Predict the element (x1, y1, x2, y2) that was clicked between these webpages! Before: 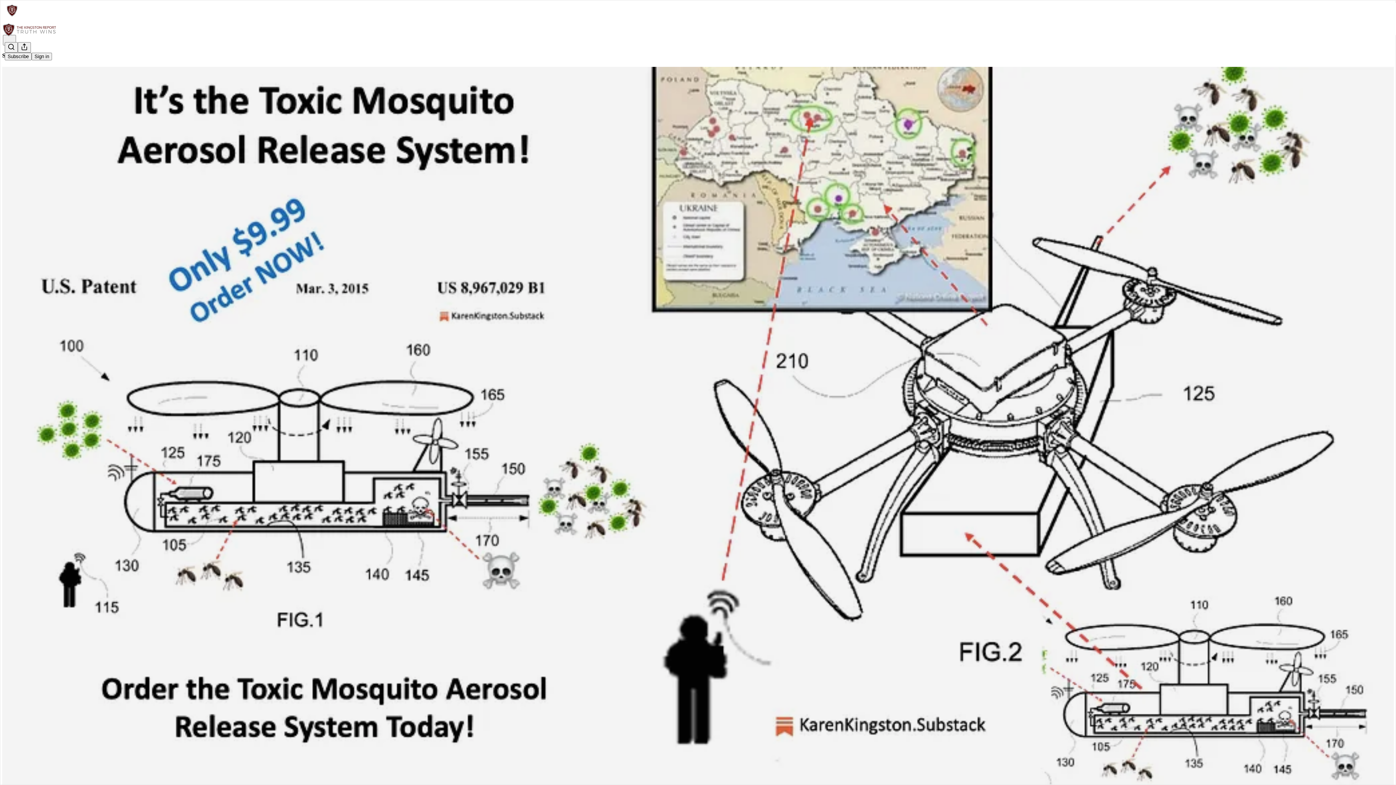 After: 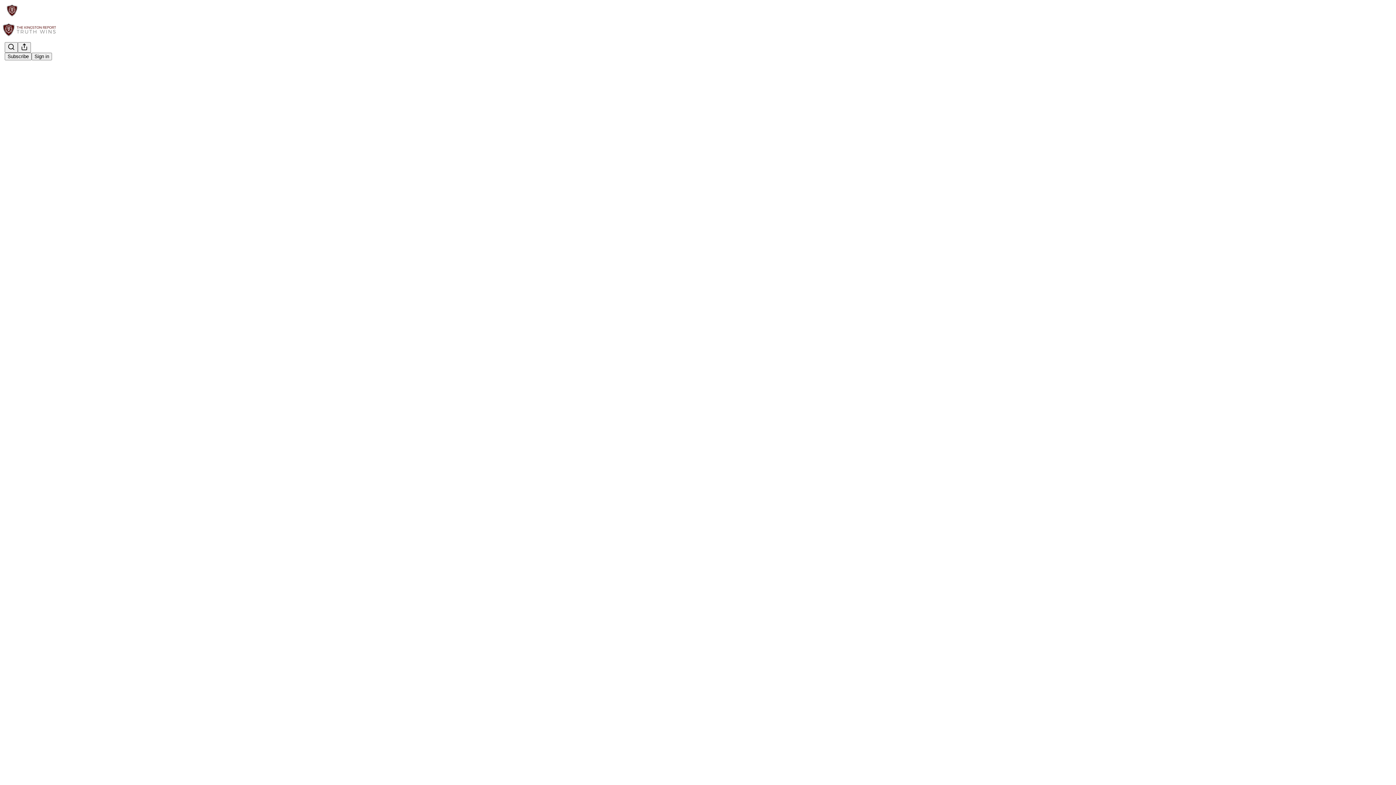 Action: bbox: (2, 66, 1394, 816) label: The Kingston Report
Are Weaponized Mosquitos Being Used to Infect Foreigners at the Southern Border? And in Russian Territories?